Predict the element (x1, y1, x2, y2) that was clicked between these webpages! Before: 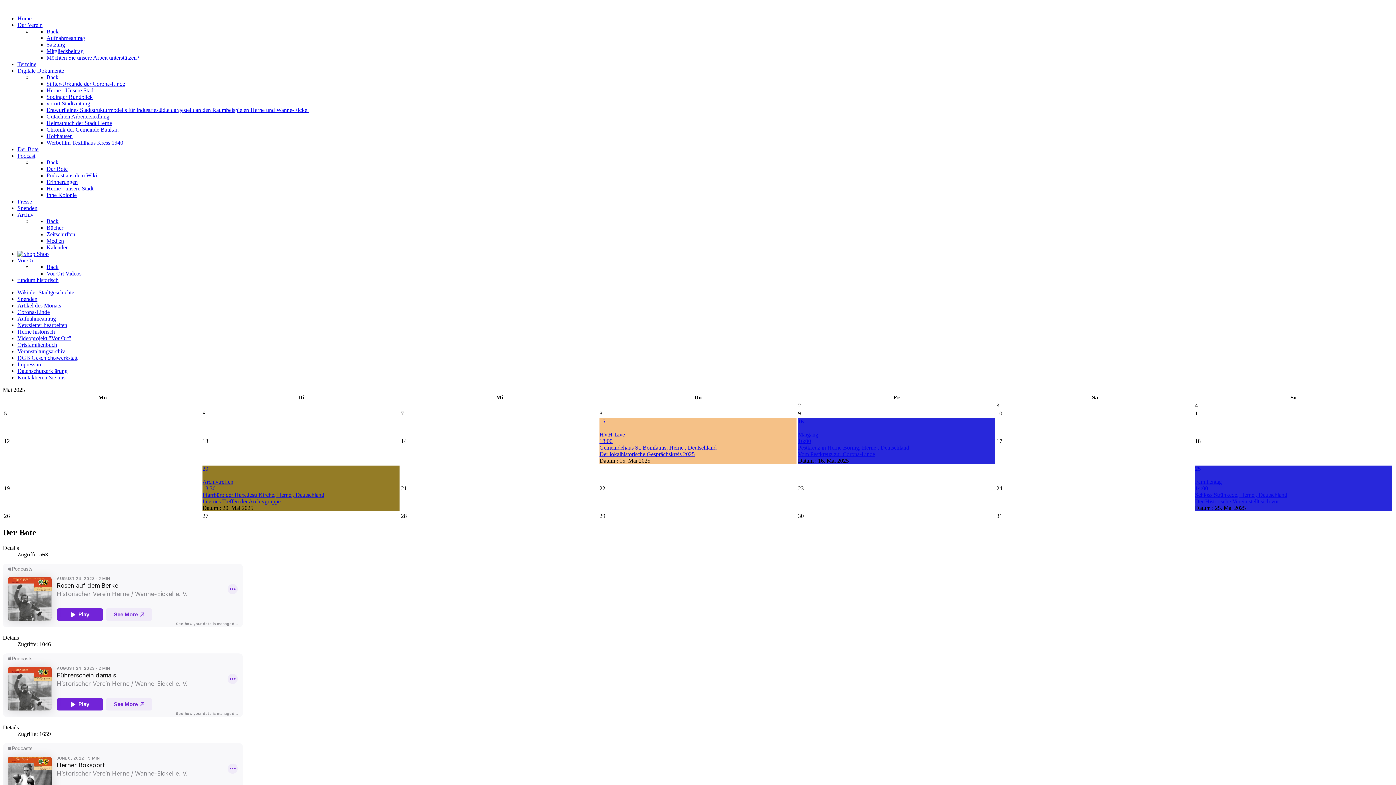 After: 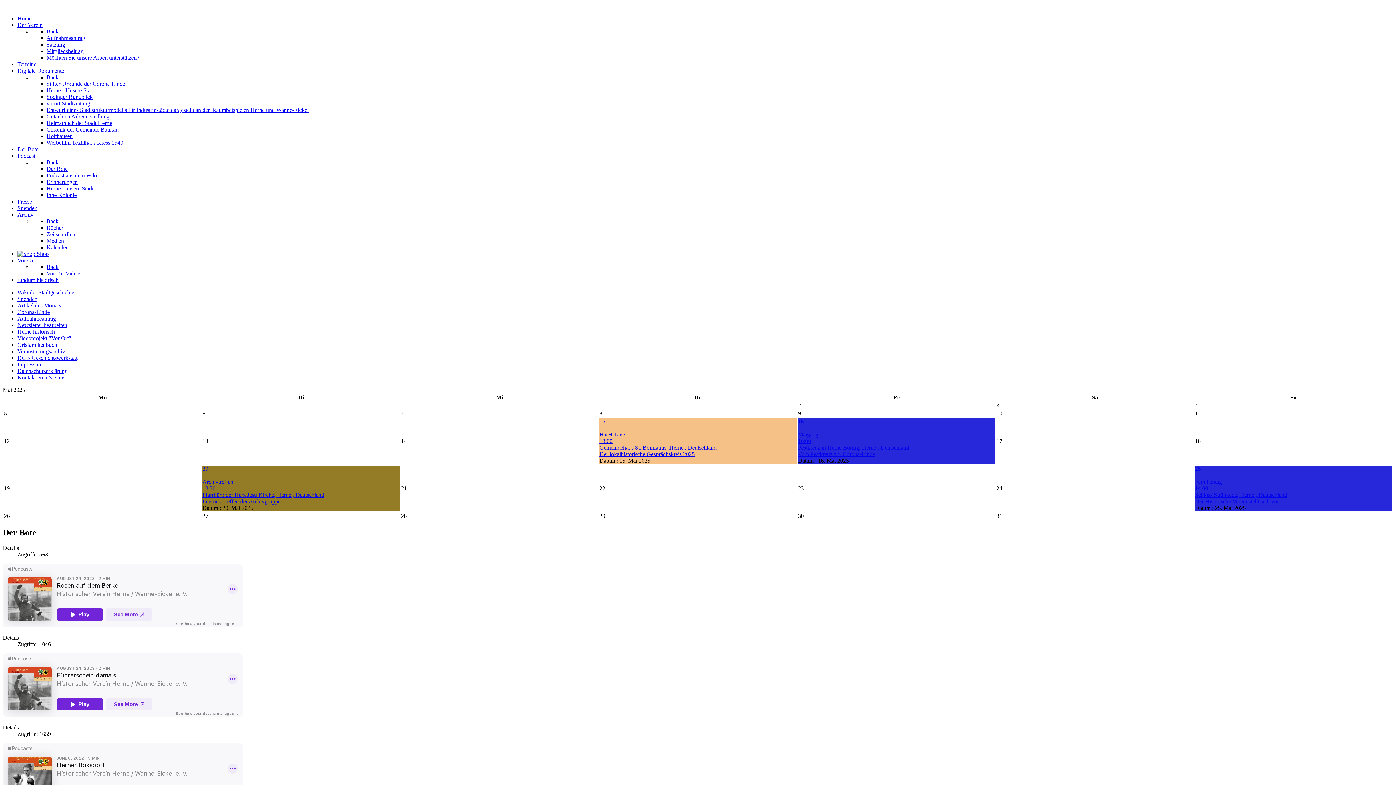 Action: label: DGB Geschichtswerkstatt bbox: (17, 354, 77, 361)